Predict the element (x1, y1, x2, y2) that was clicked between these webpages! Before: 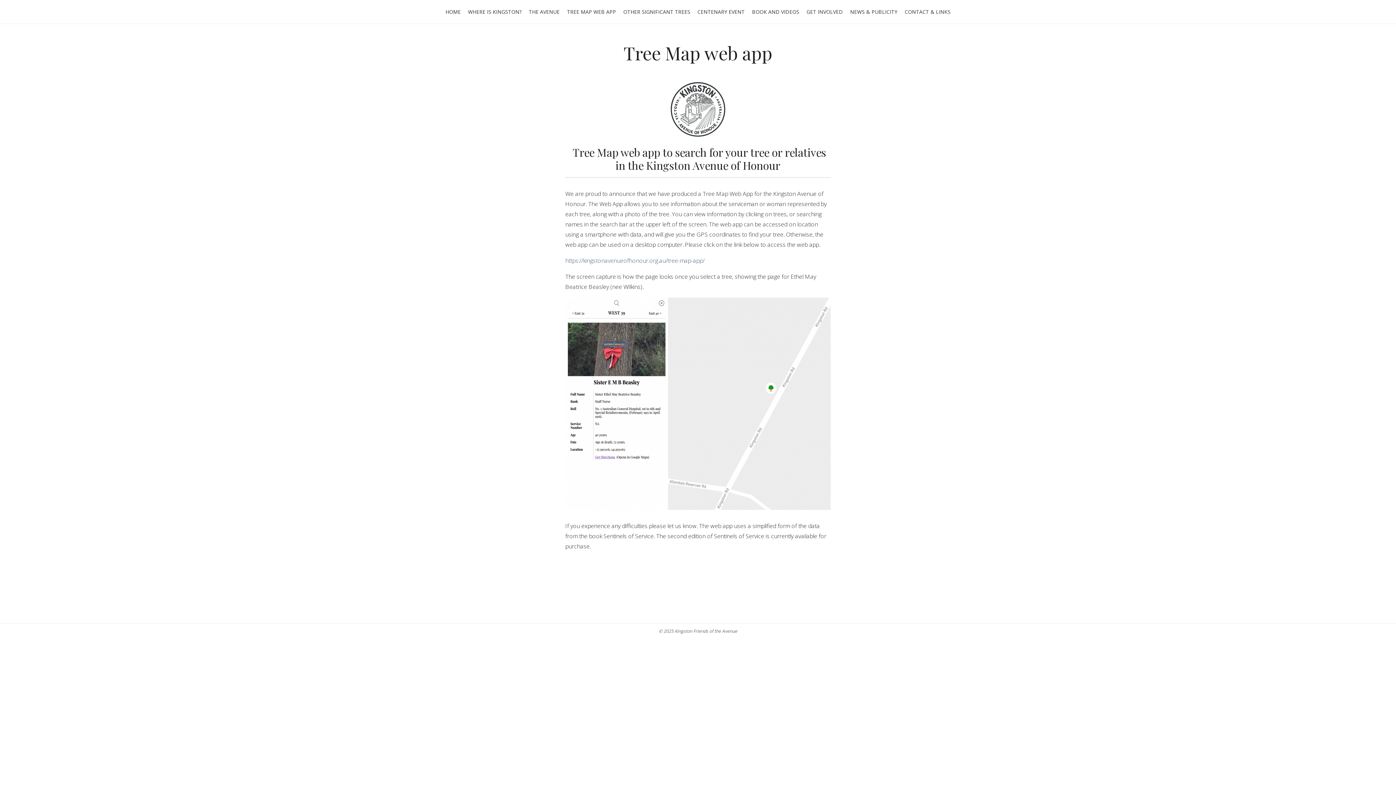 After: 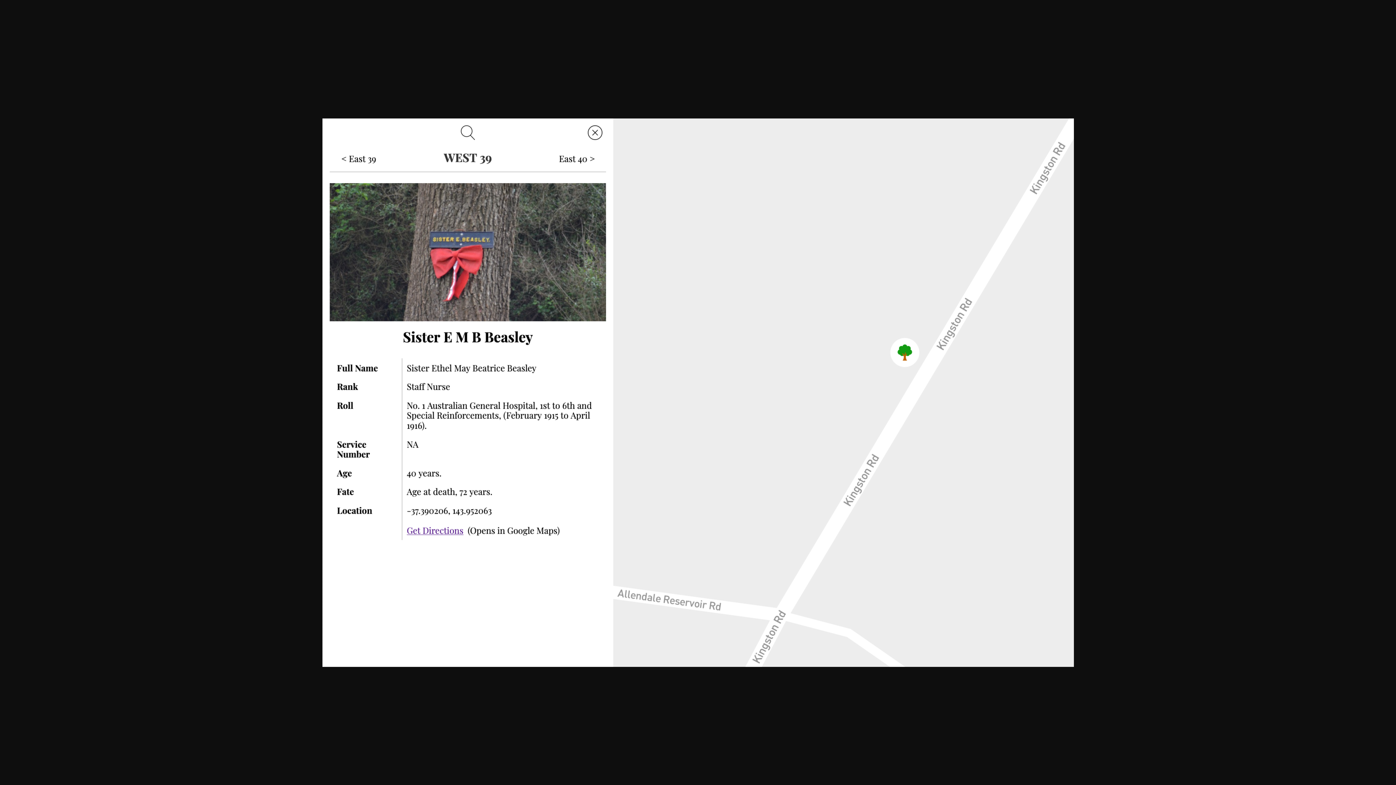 Action: bbox: (565, 297, 830, 510)